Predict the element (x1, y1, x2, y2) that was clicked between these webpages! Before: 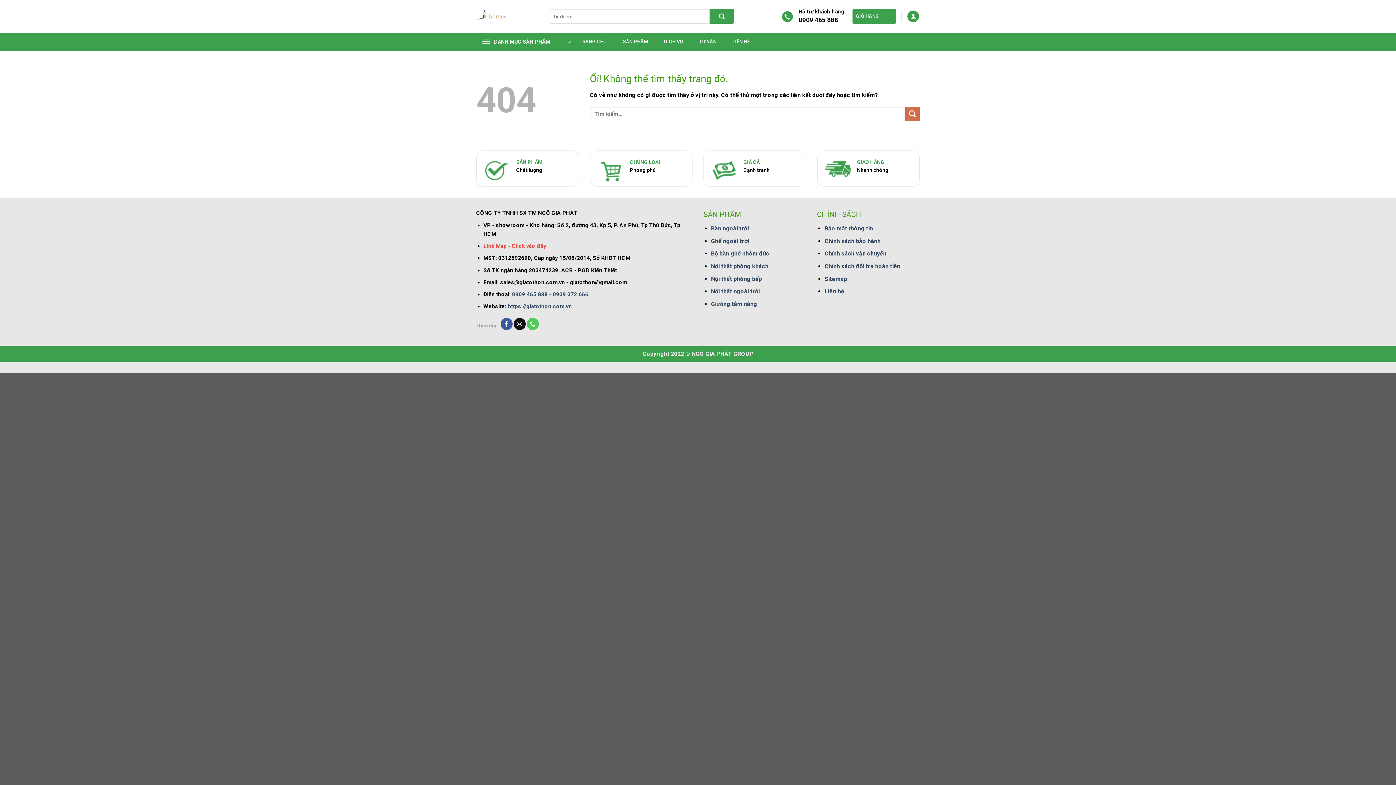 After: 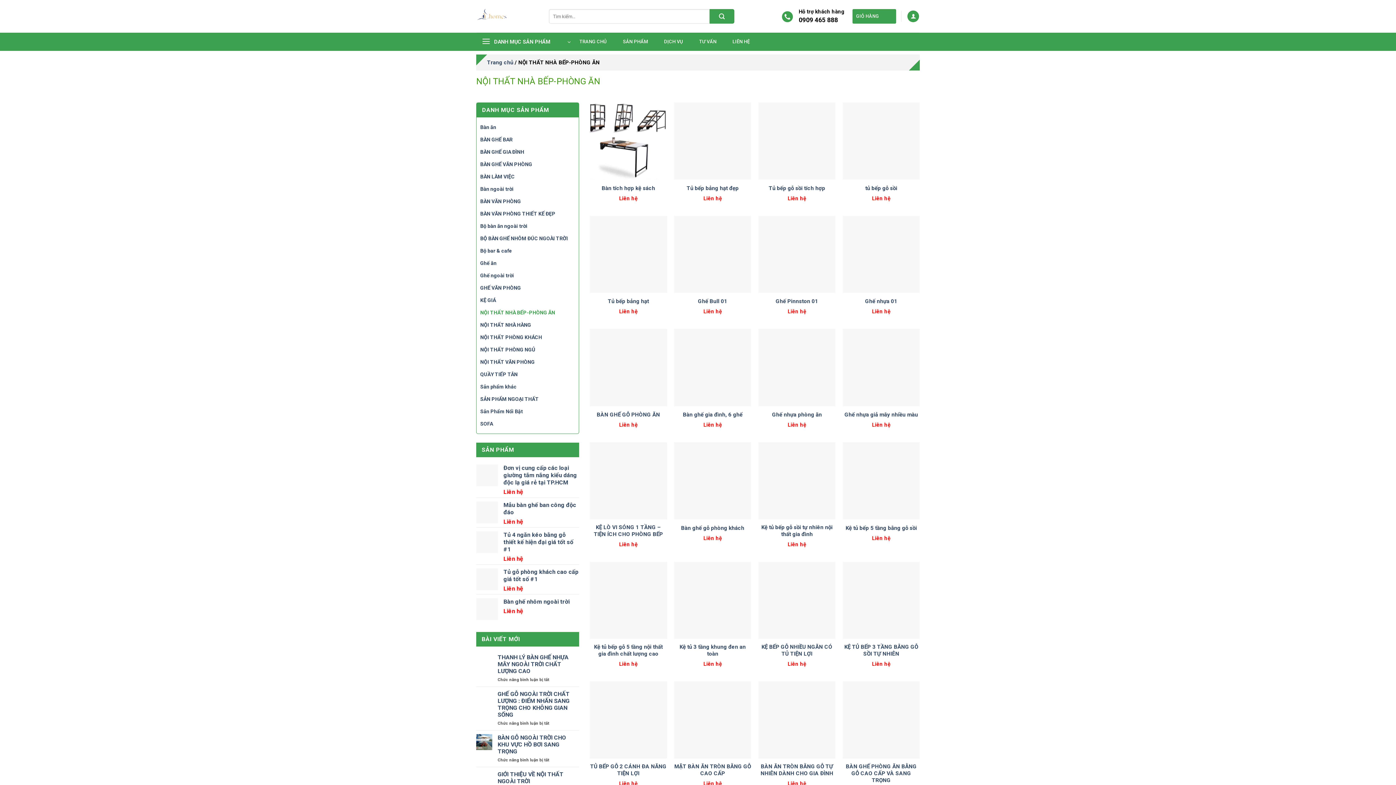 Action: bbox: (711, 275, 762, 282) label: Nội thất phòng bếp